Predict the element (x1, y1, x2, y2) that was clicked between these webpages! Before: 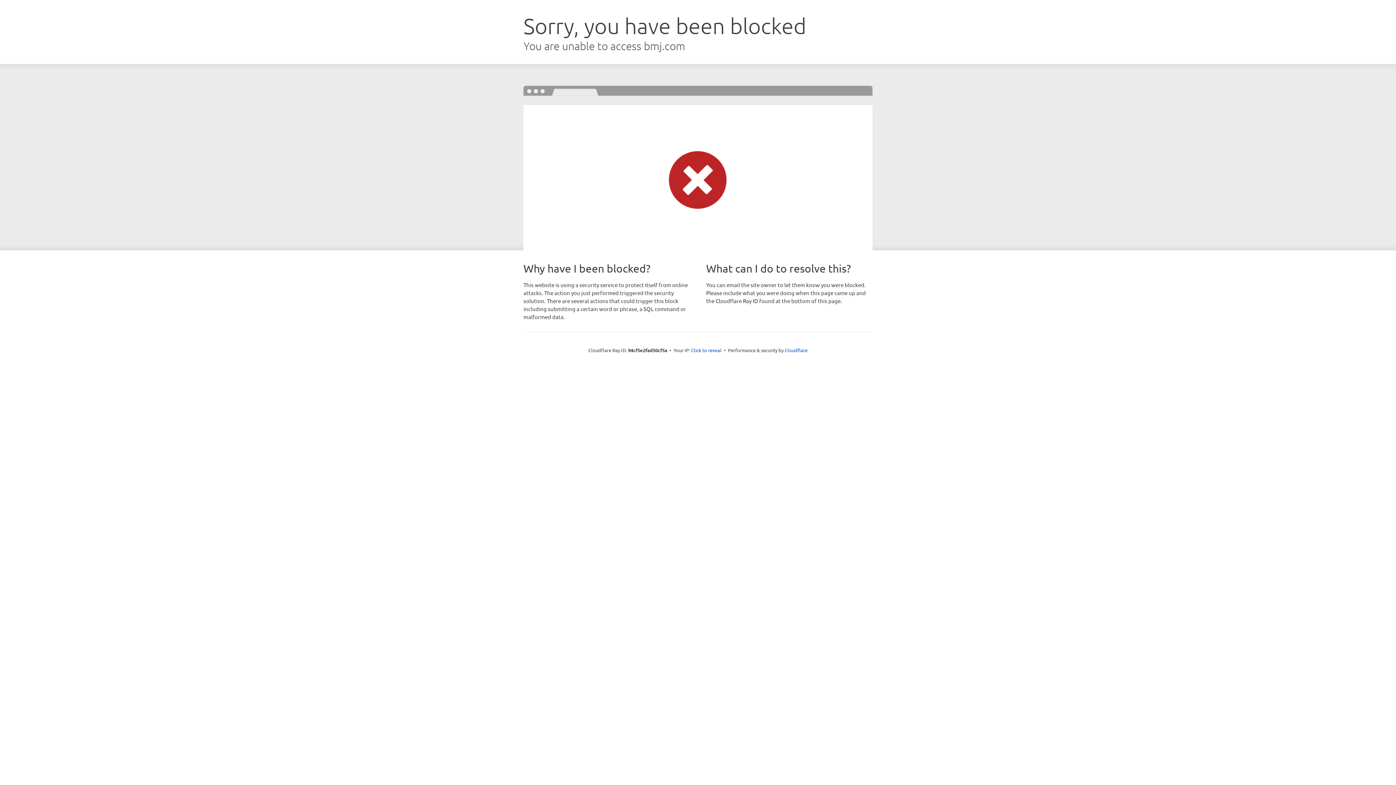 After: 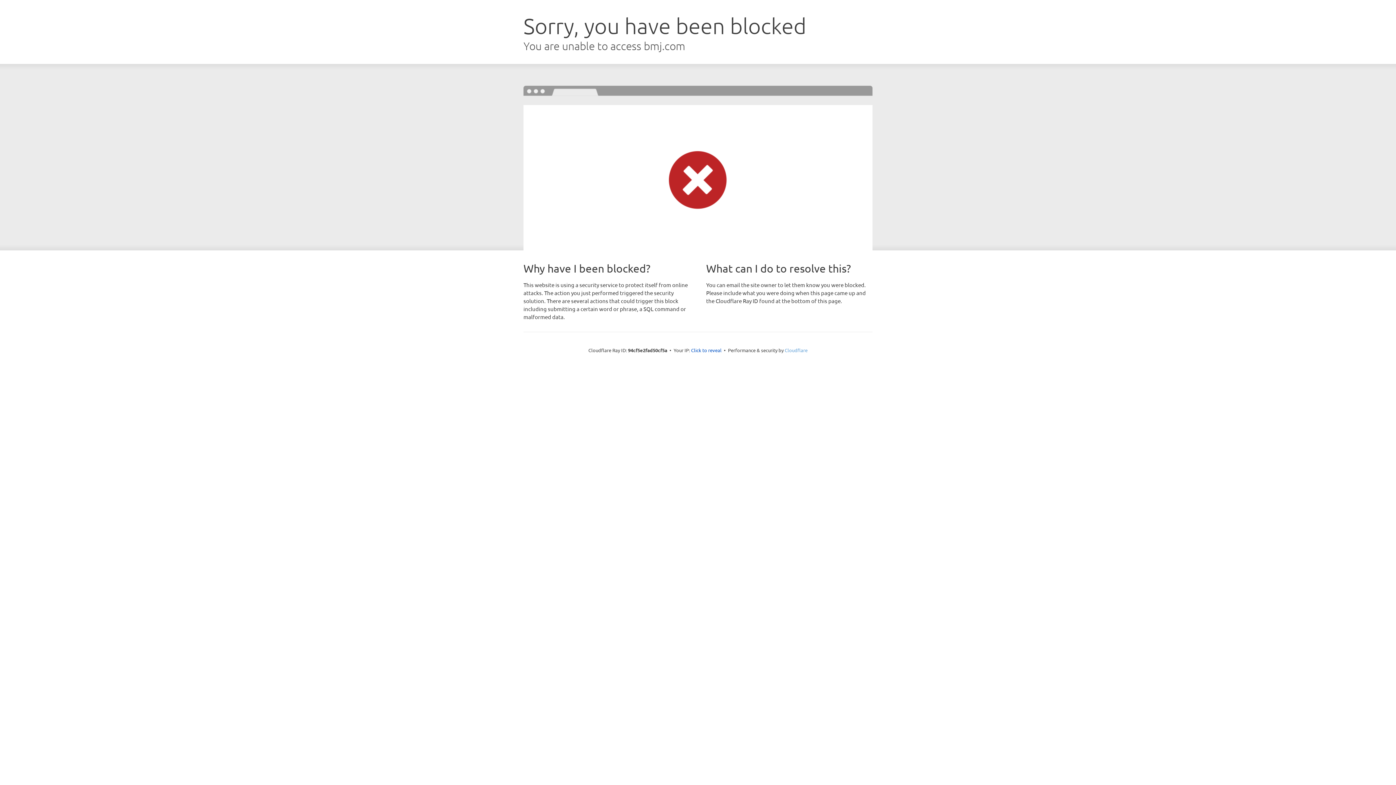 Action: label: Cloudflare bbox: (784, 347, 807, 353)